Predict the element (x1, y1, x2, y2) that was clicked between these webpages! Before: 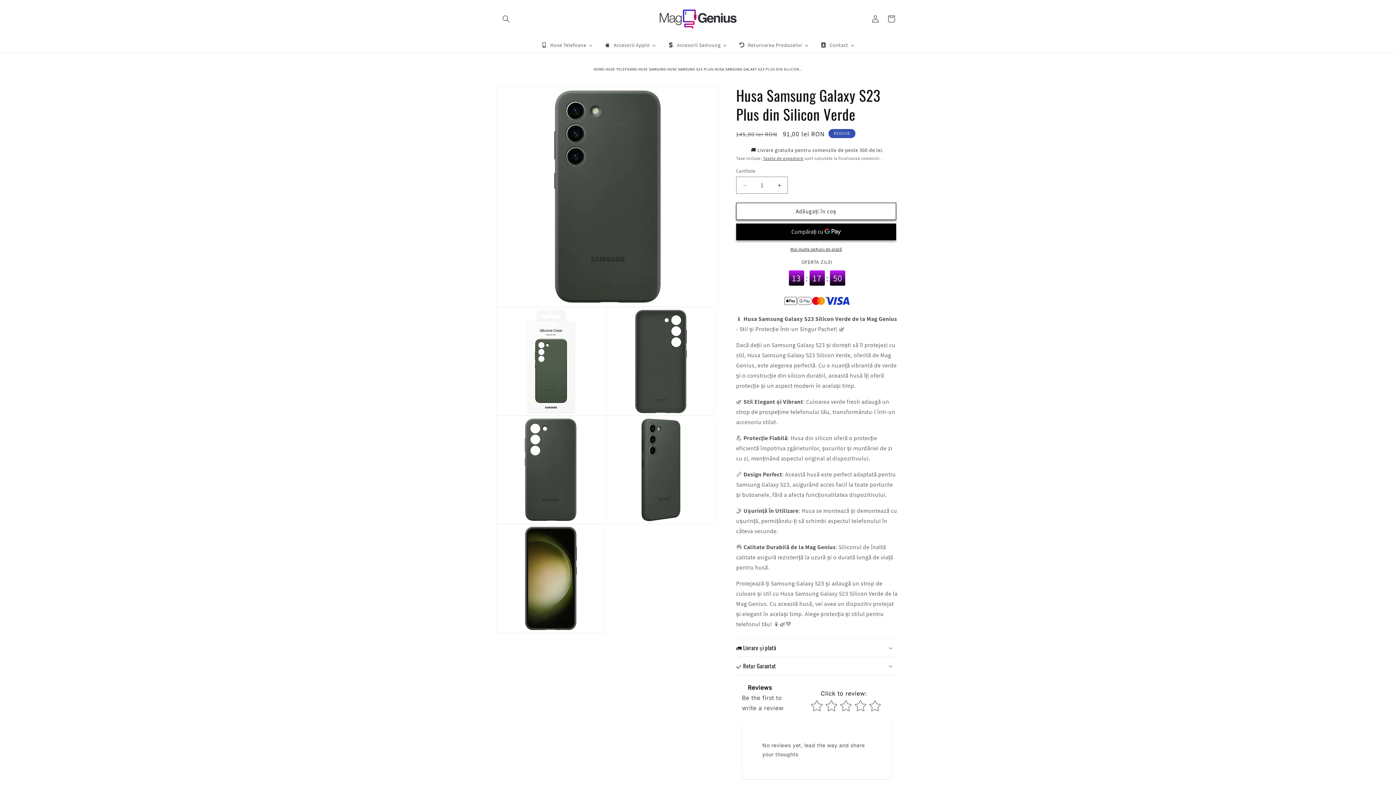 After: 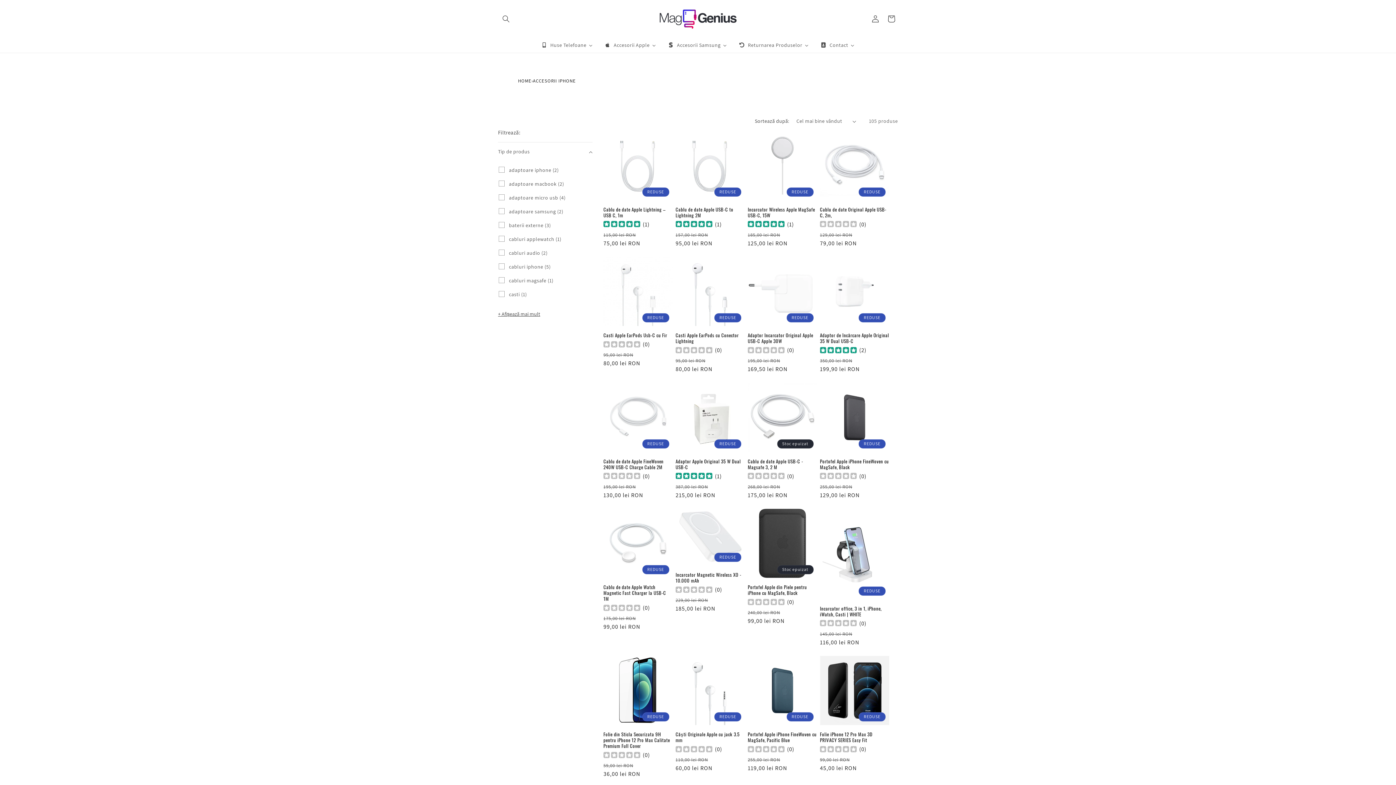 Action: label: Accesorii Apple bbox: (598, 37, 662, 52)